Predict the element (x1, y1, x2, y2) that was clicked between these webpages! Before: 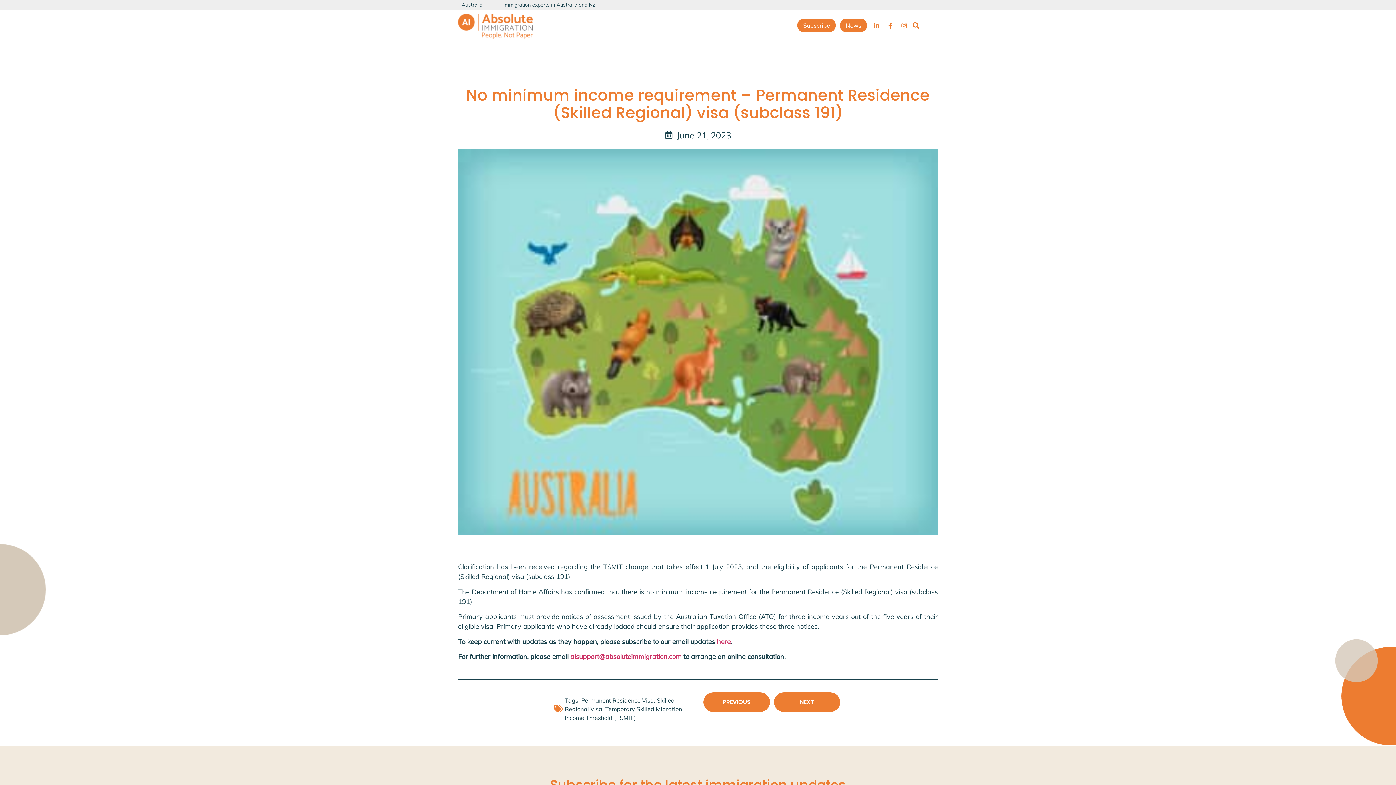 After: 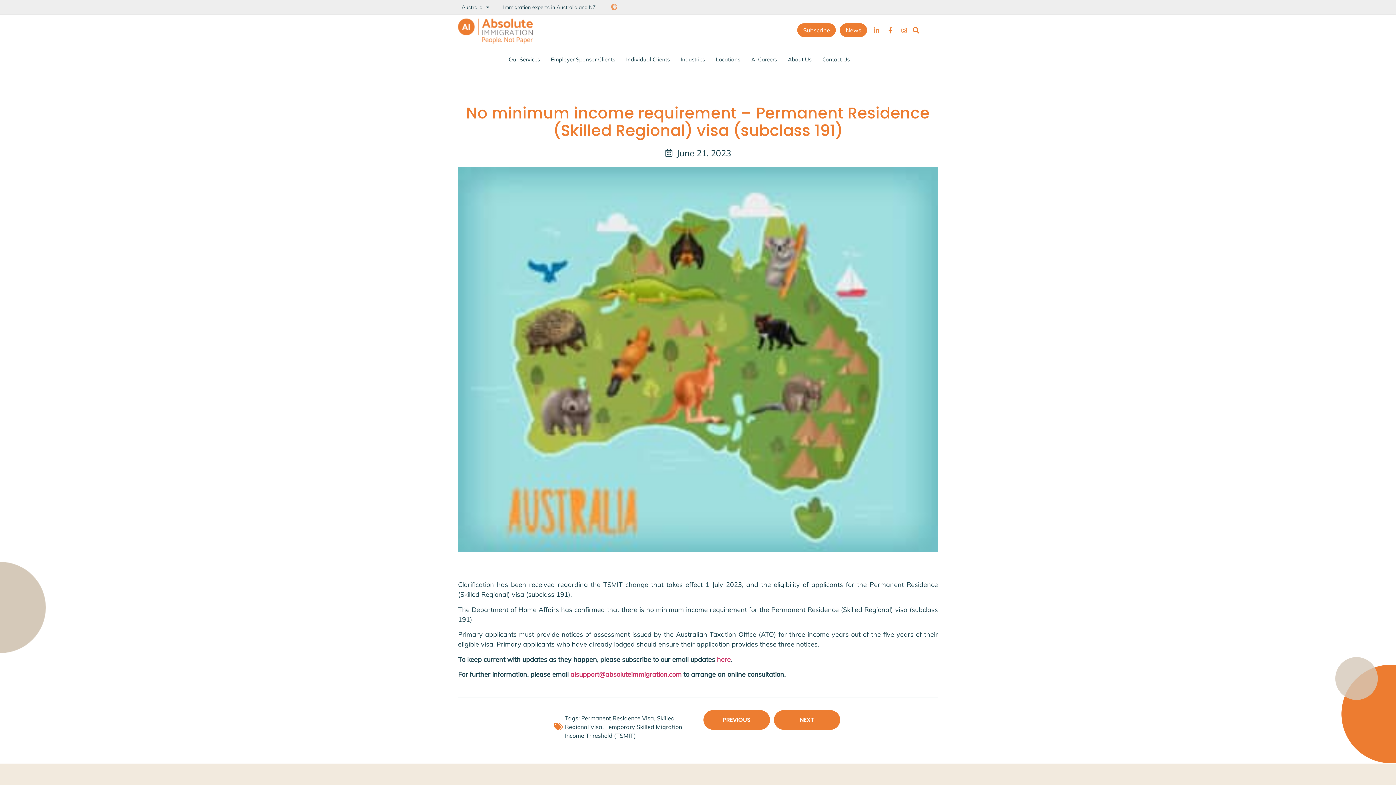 Action: label: Linkedin-in bbox: (870, 19, 882, 31)